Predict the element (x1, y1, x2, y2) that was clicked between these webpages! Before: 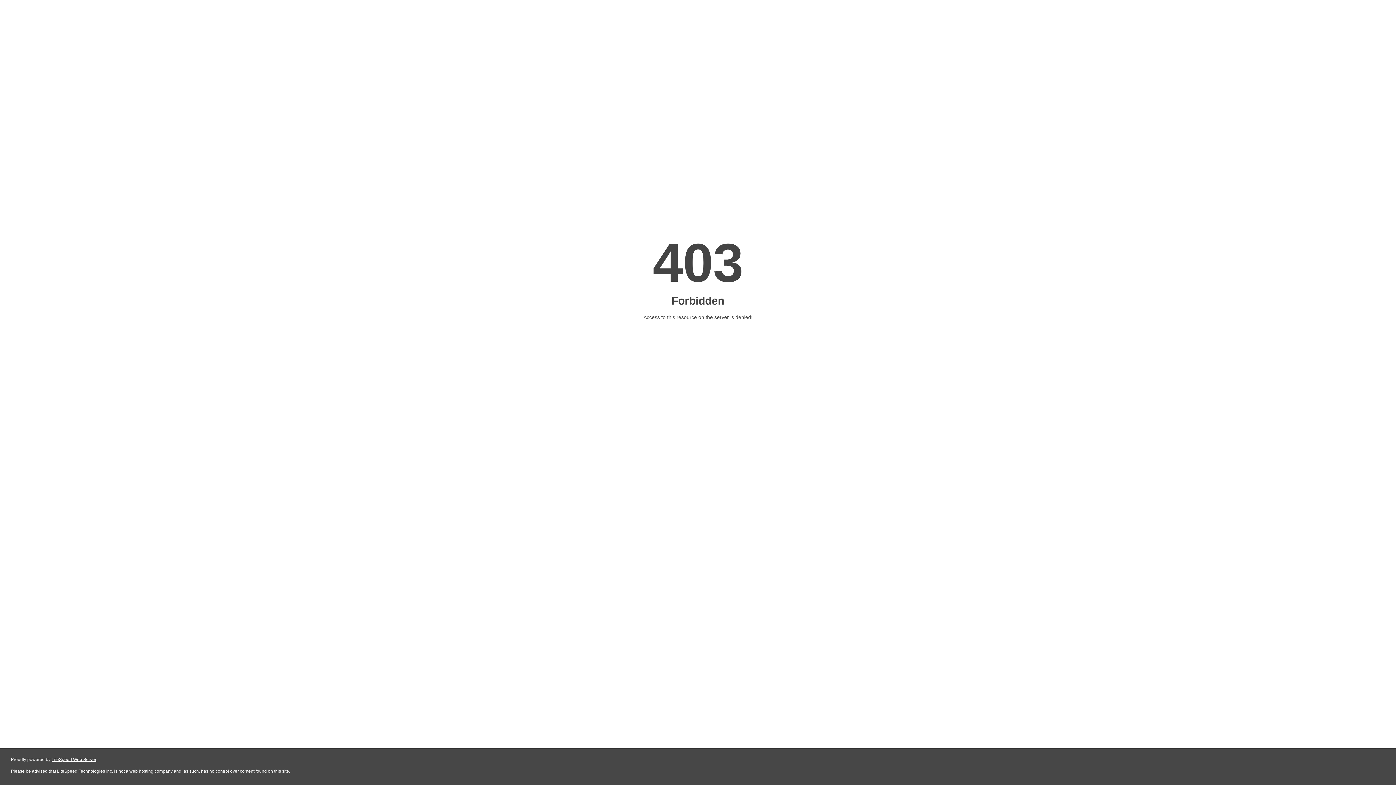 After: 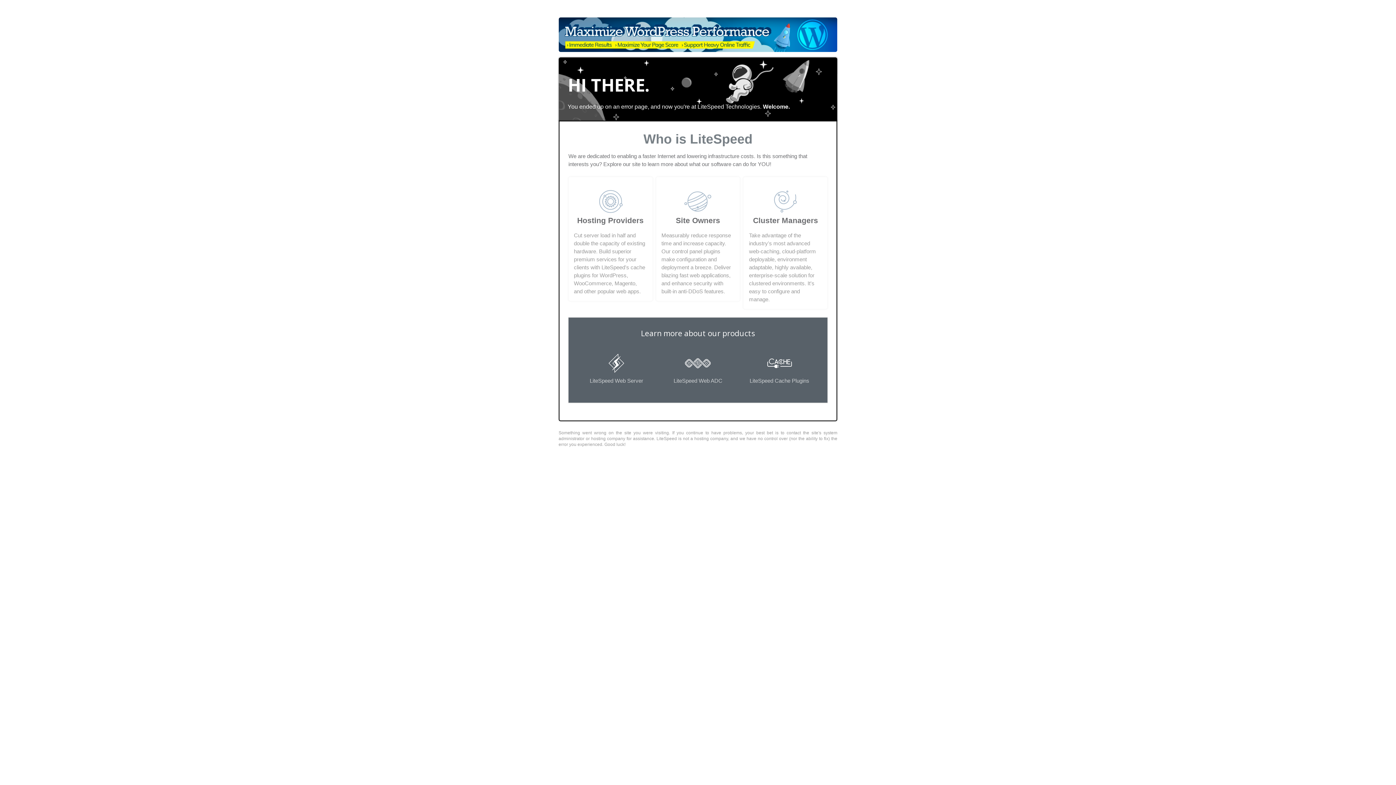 Action: bbox: (51, 757, 96, 762) label: LiteSpeed Web Server